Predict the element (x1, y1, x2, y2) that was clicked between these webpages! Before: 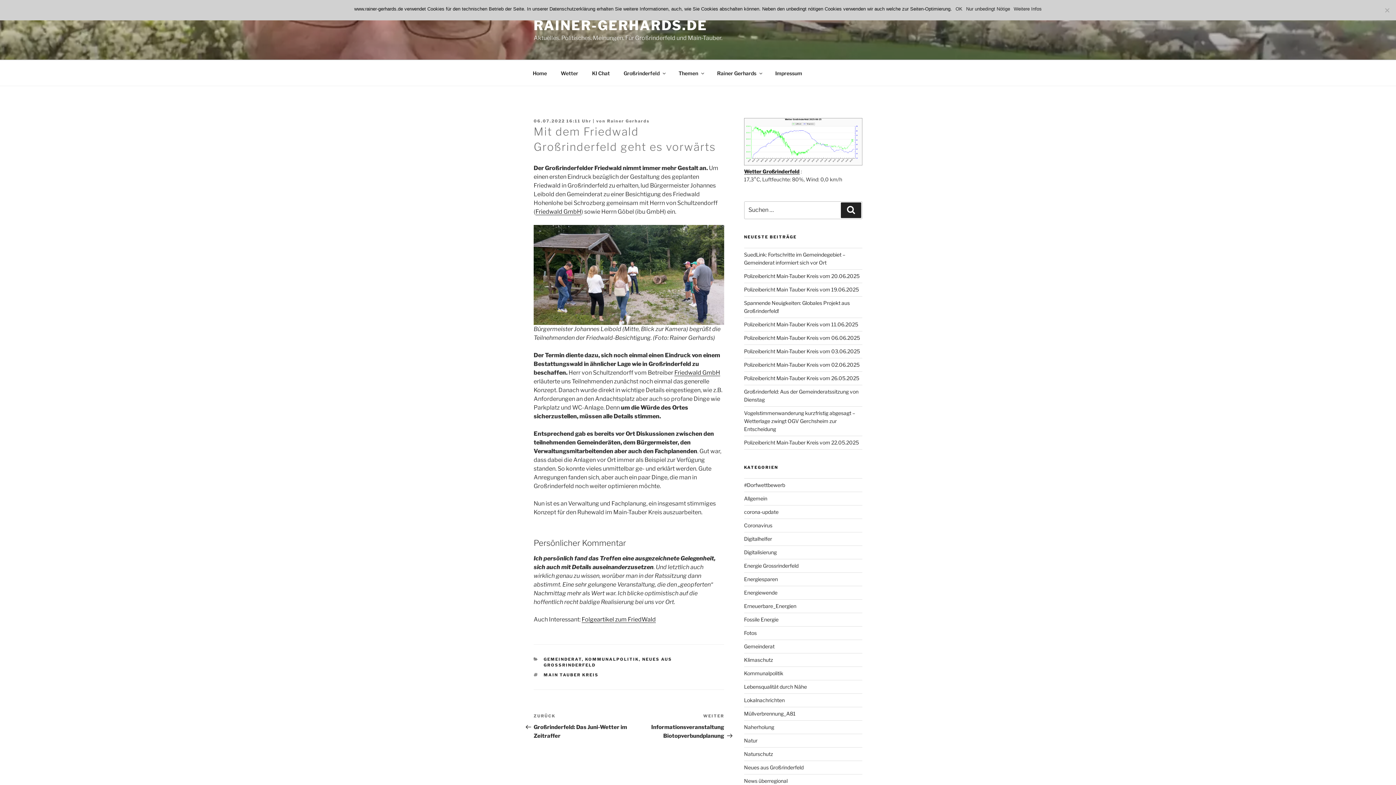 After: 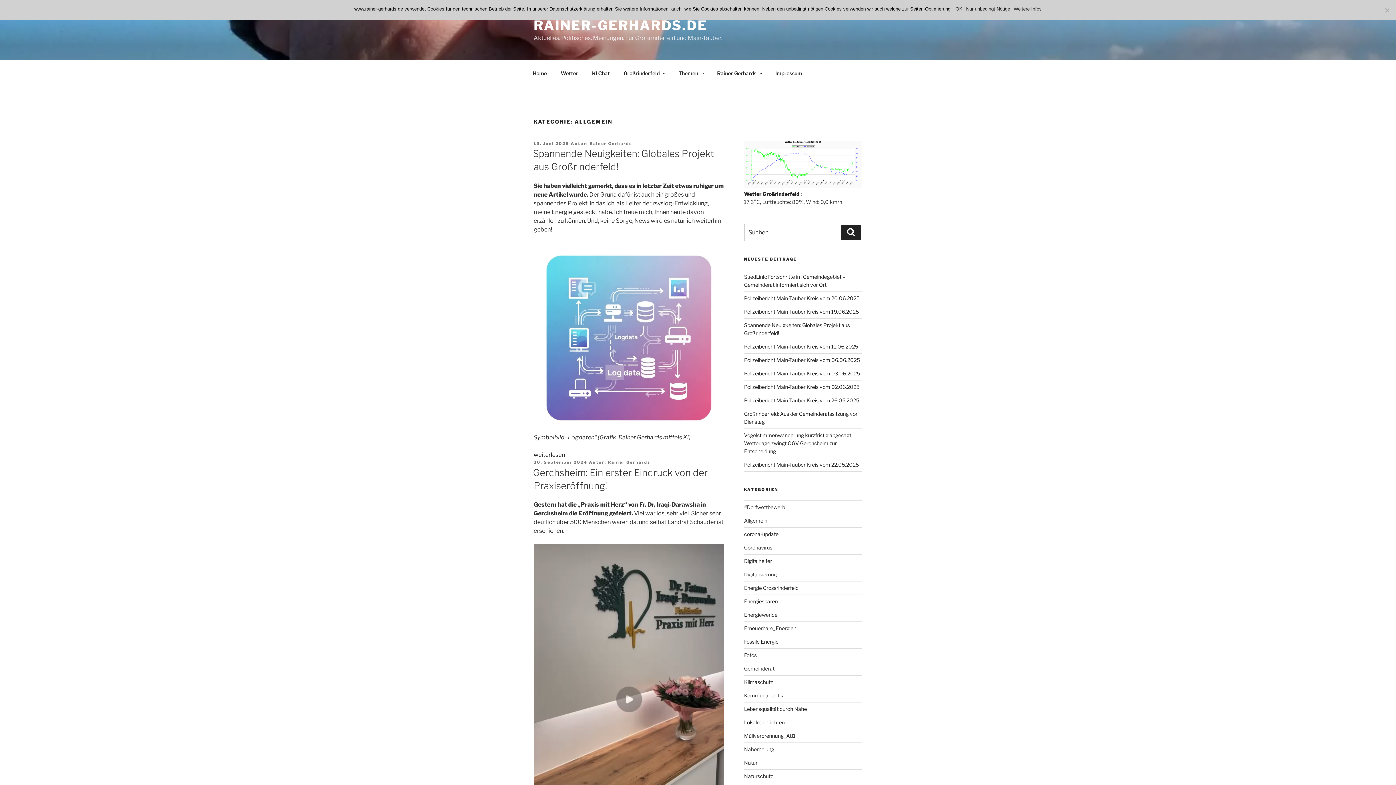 Action: bbox: (744, 495, 767, 501) label: Allgemein